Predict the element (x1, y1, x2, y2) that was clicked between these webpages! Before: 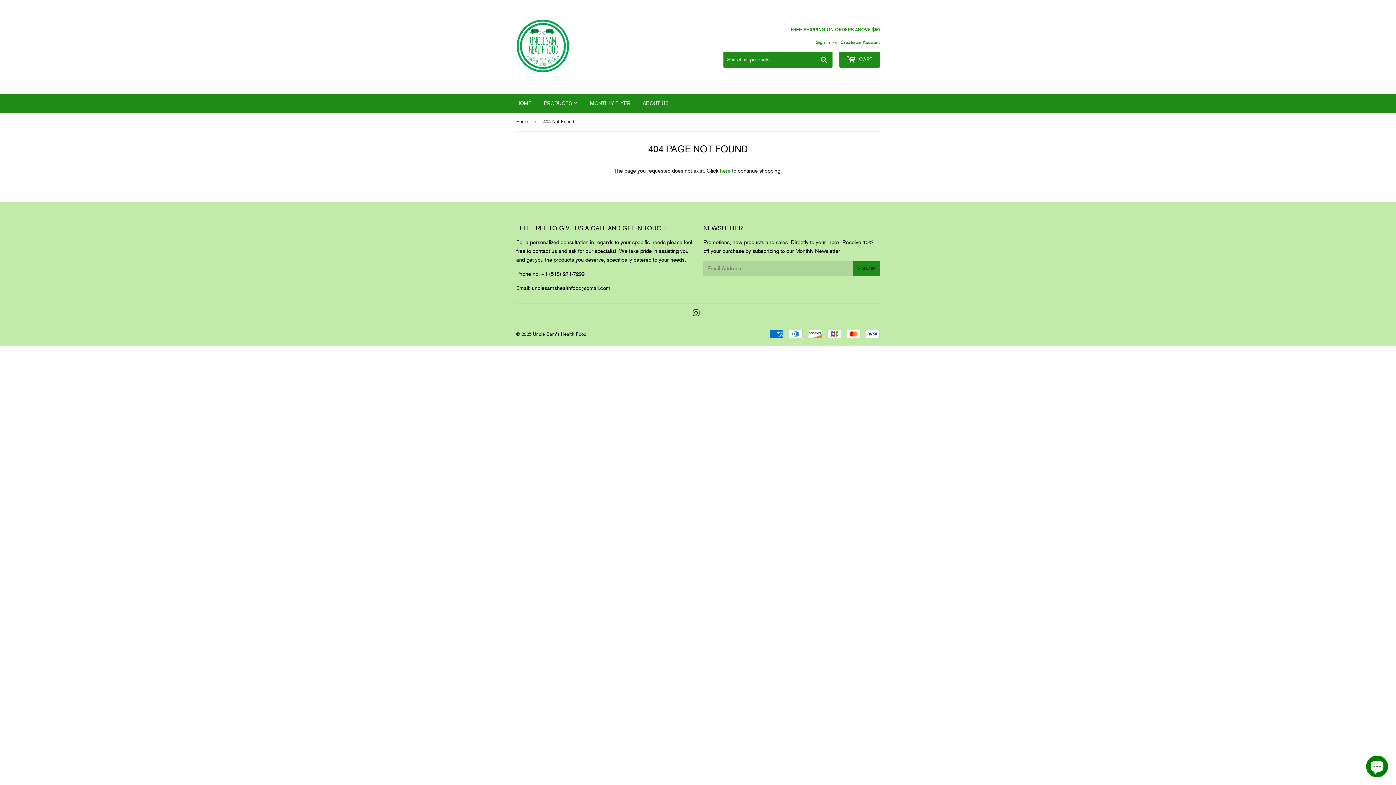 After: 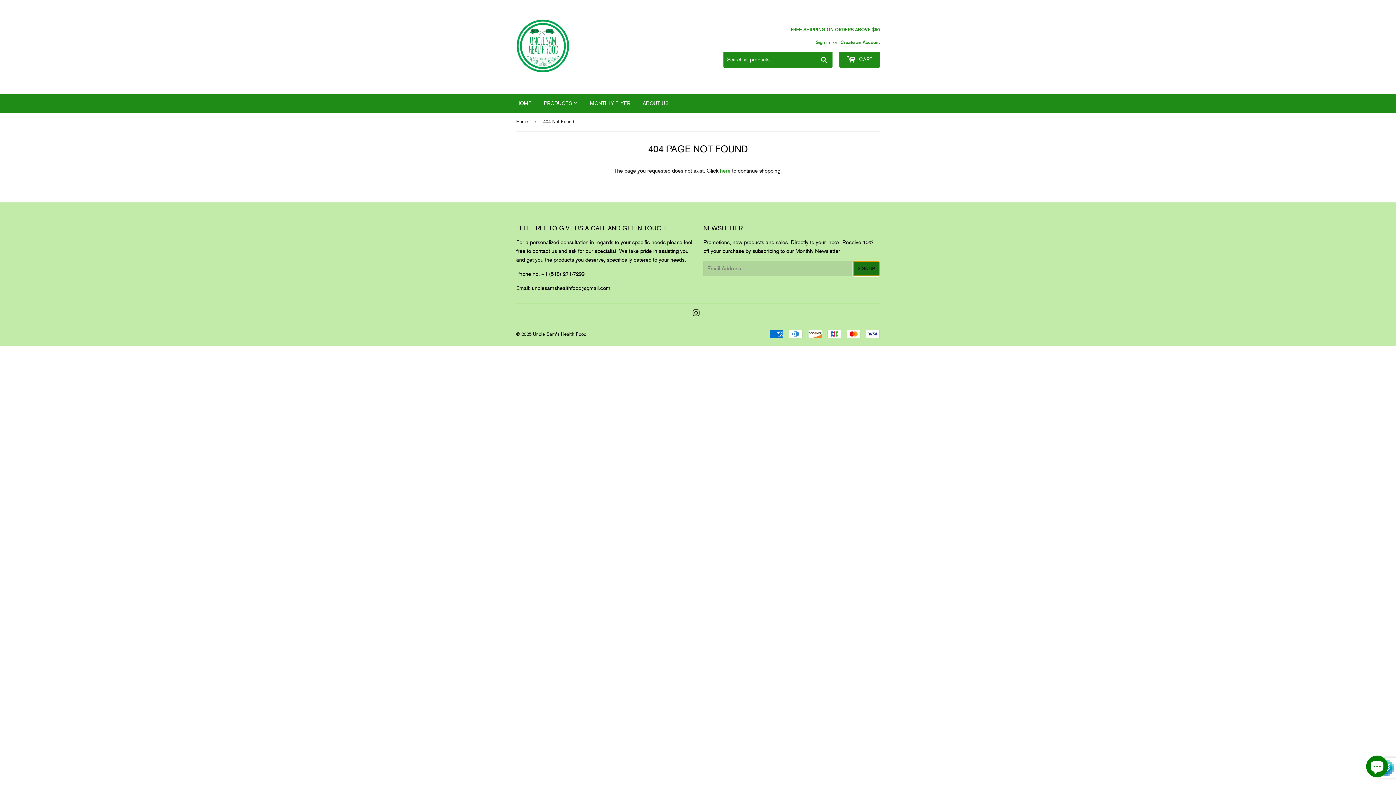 Action: label: SIGN UP bbox: (853, 261, 880, 276)